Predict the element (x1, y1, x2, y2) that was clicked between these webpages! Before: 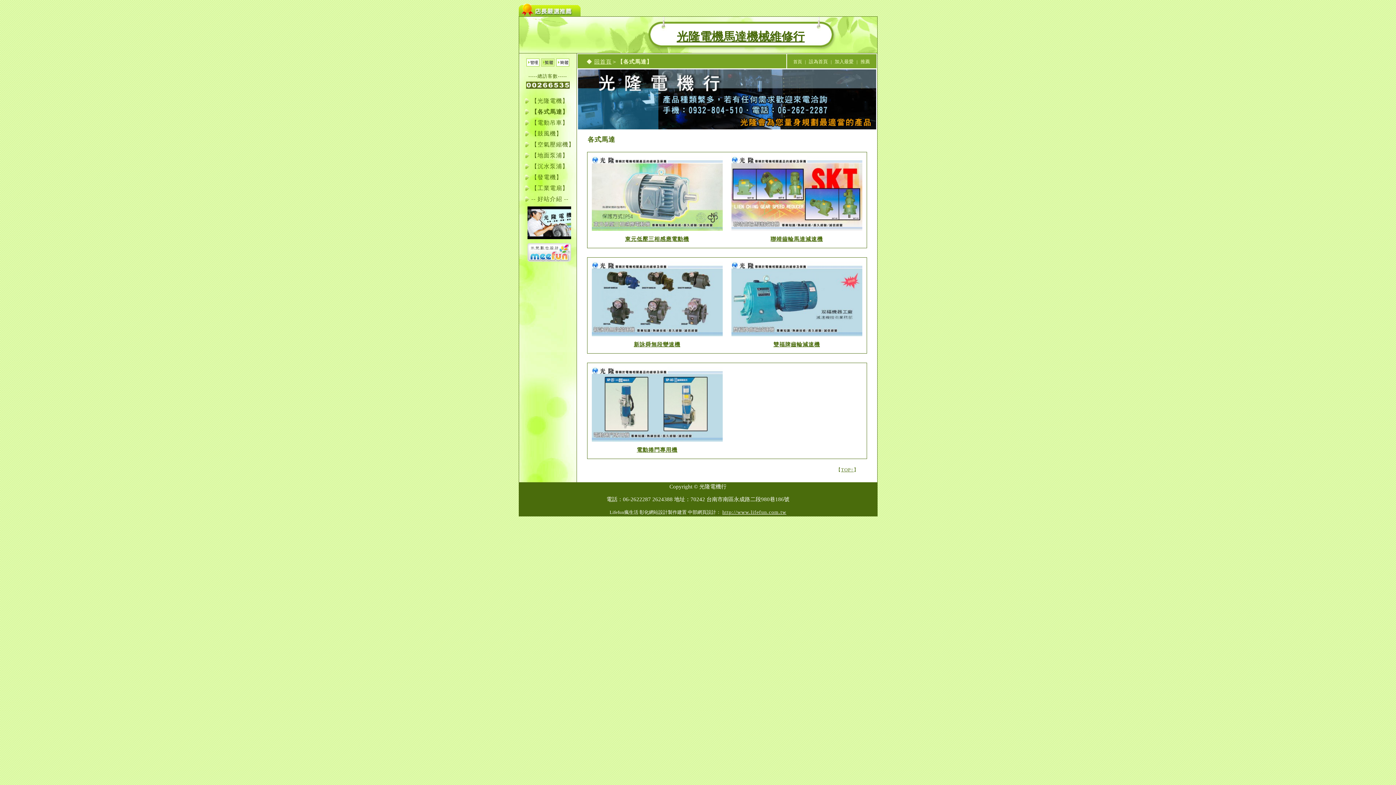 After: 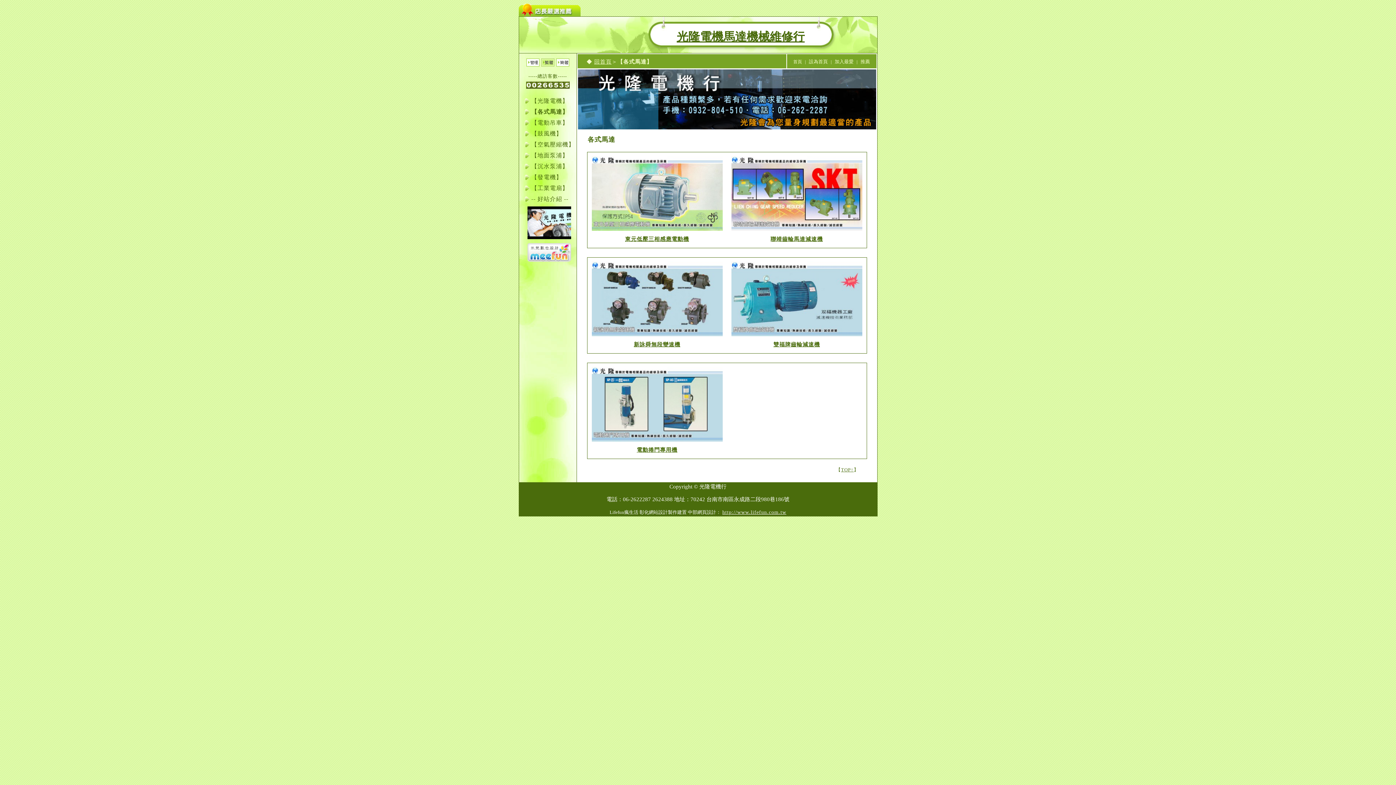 Action: label: Lifefun瘋生活/彰化商城市集/彰化網站製作/米梵數位設計/彰化美食網/店家免費刊登 bbox: (855, 478, 868, 484)